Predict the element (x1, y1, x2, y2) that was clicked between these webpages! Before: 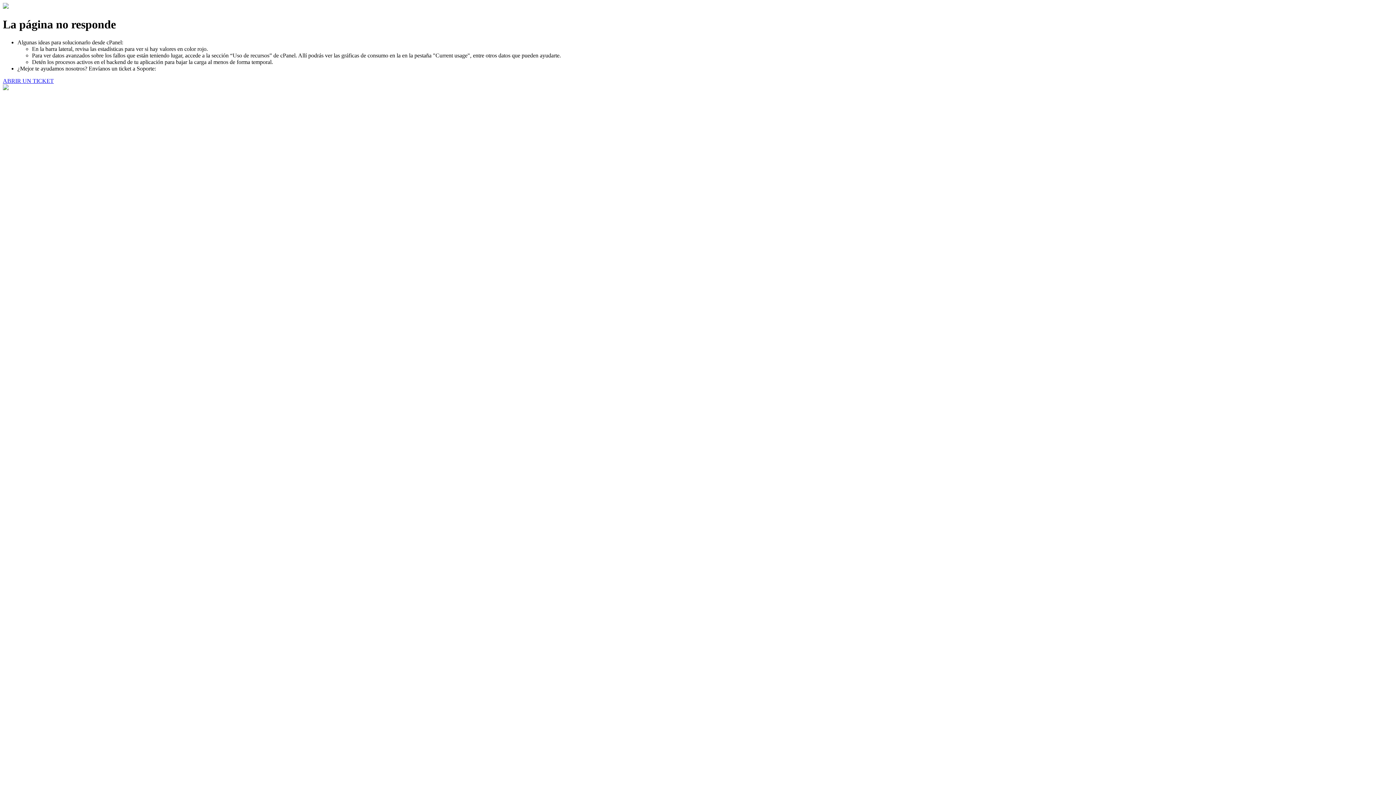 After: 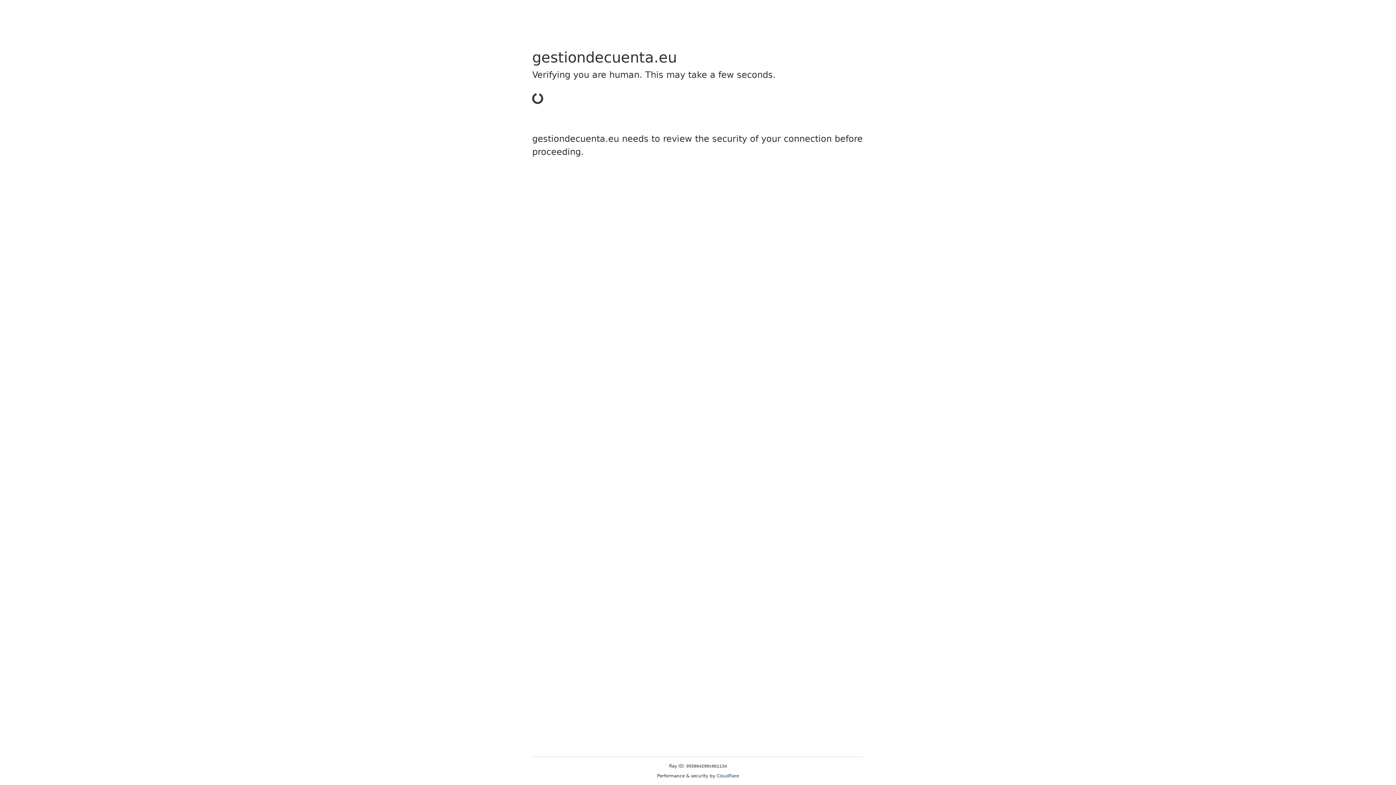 Action: label: ABRIR UN TICKET bbox: (2, 77, 53, 83)